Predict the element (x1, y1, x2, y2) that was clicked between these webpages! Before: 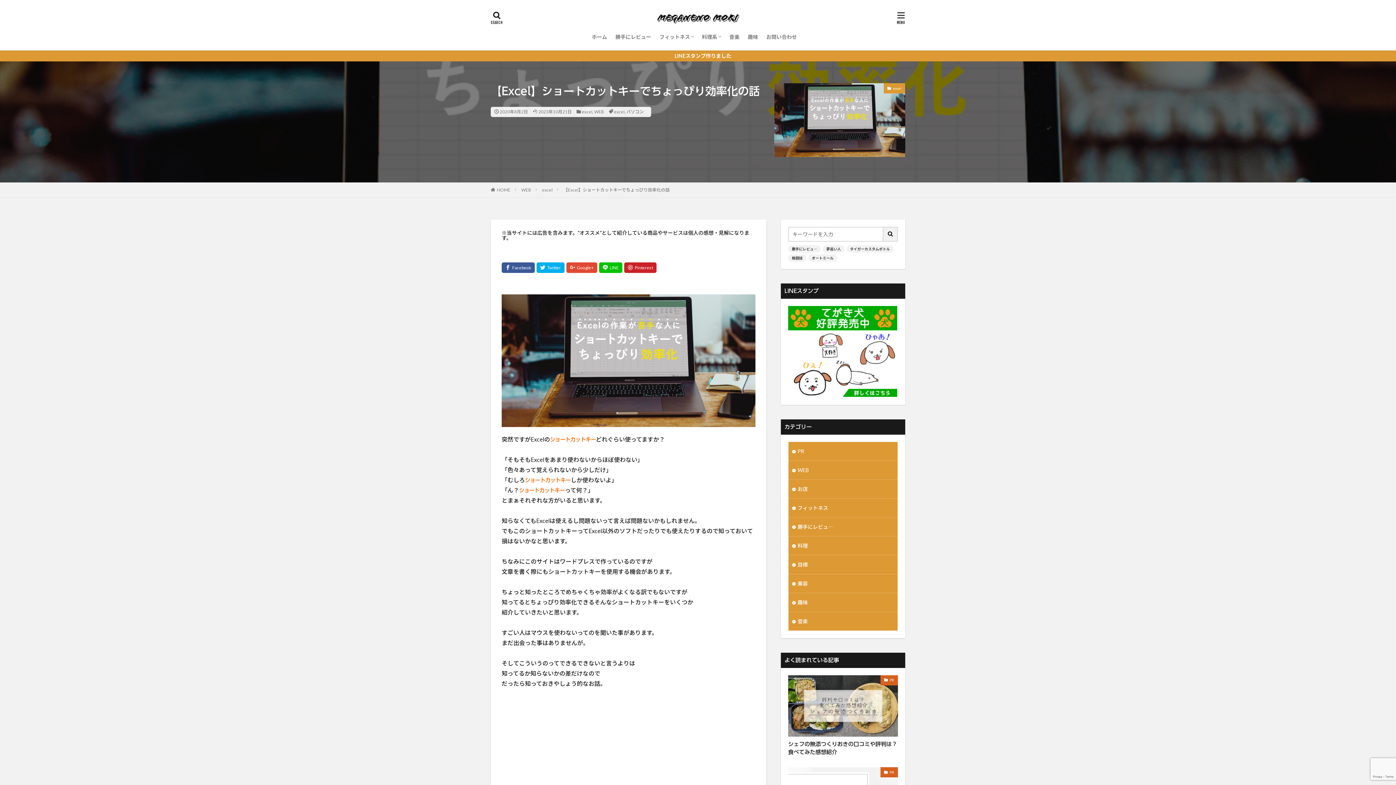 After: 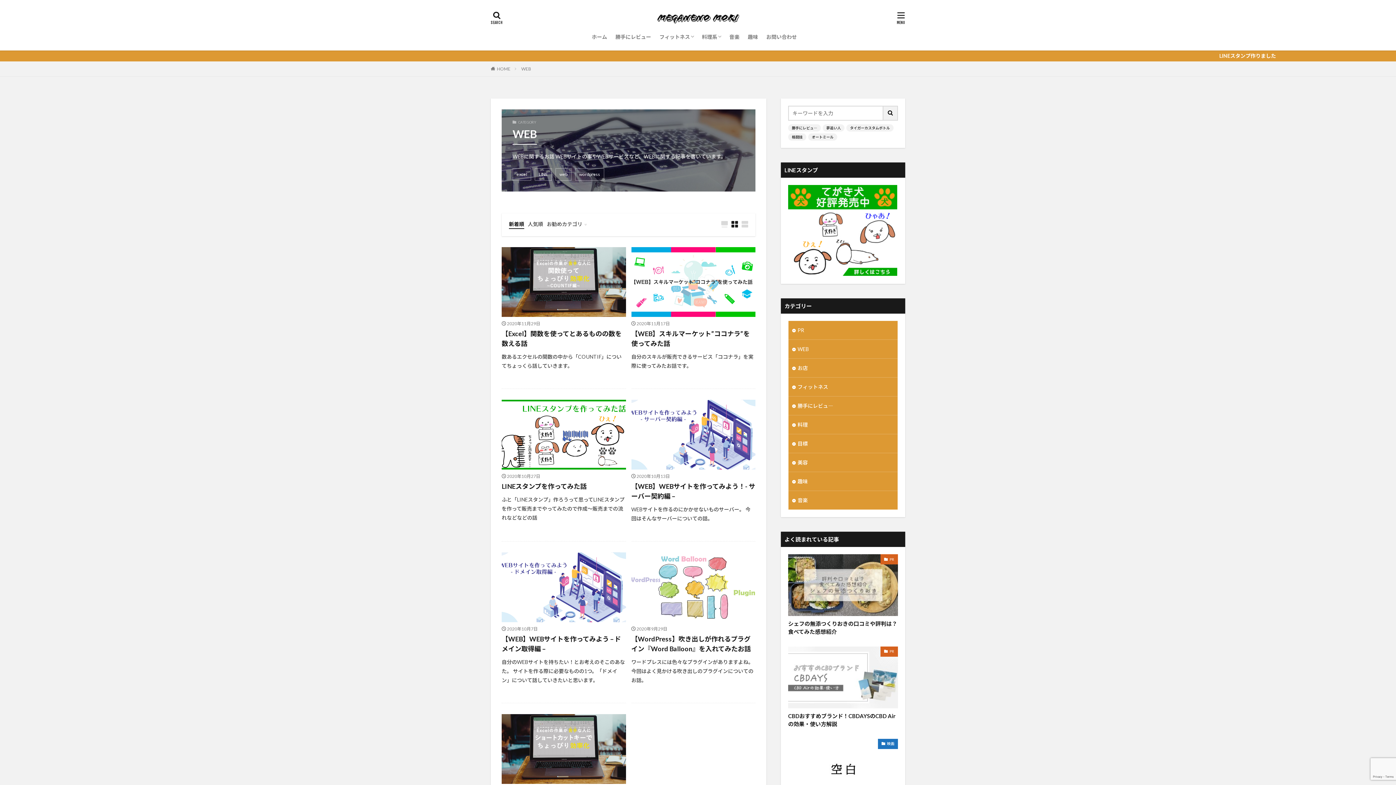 Action: bbox: (521, 187, 531, 192) label: WEB